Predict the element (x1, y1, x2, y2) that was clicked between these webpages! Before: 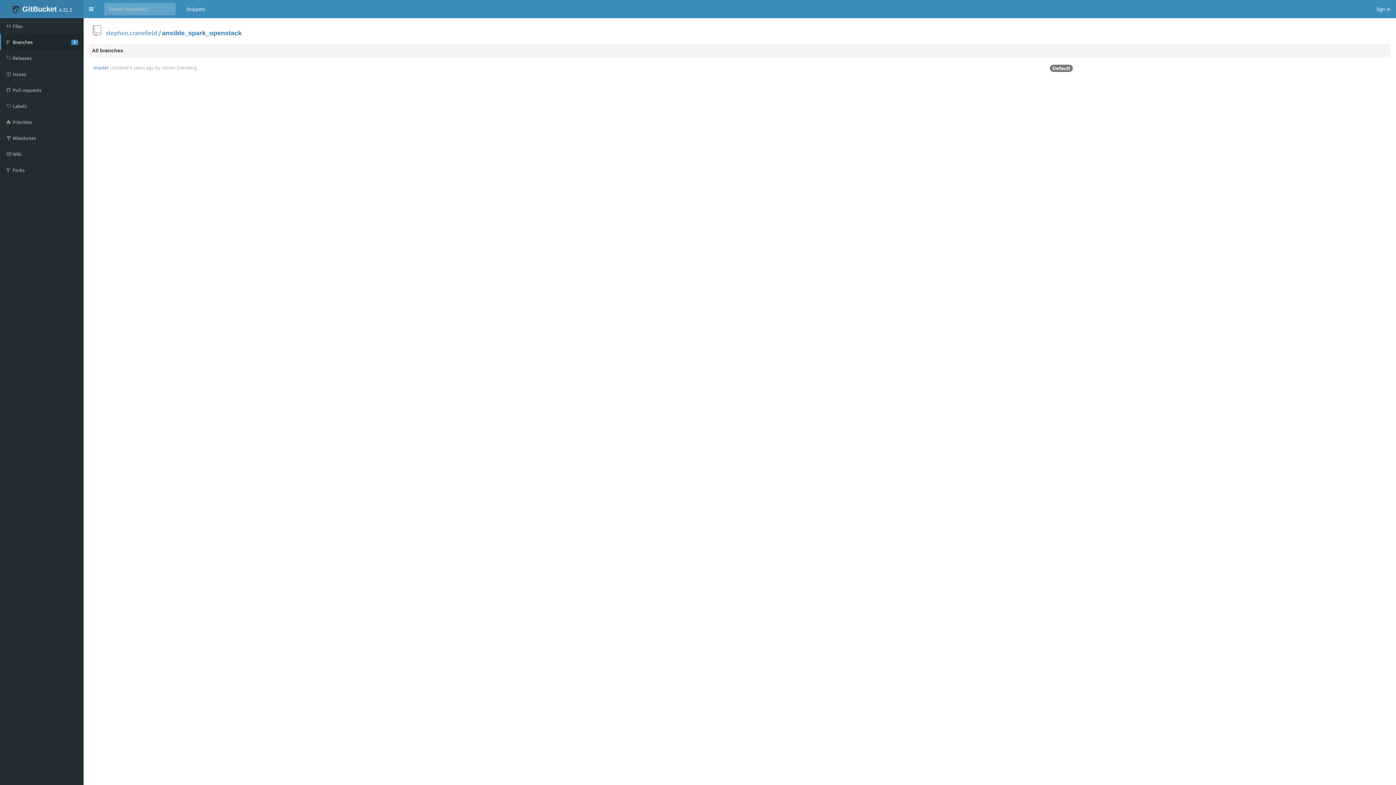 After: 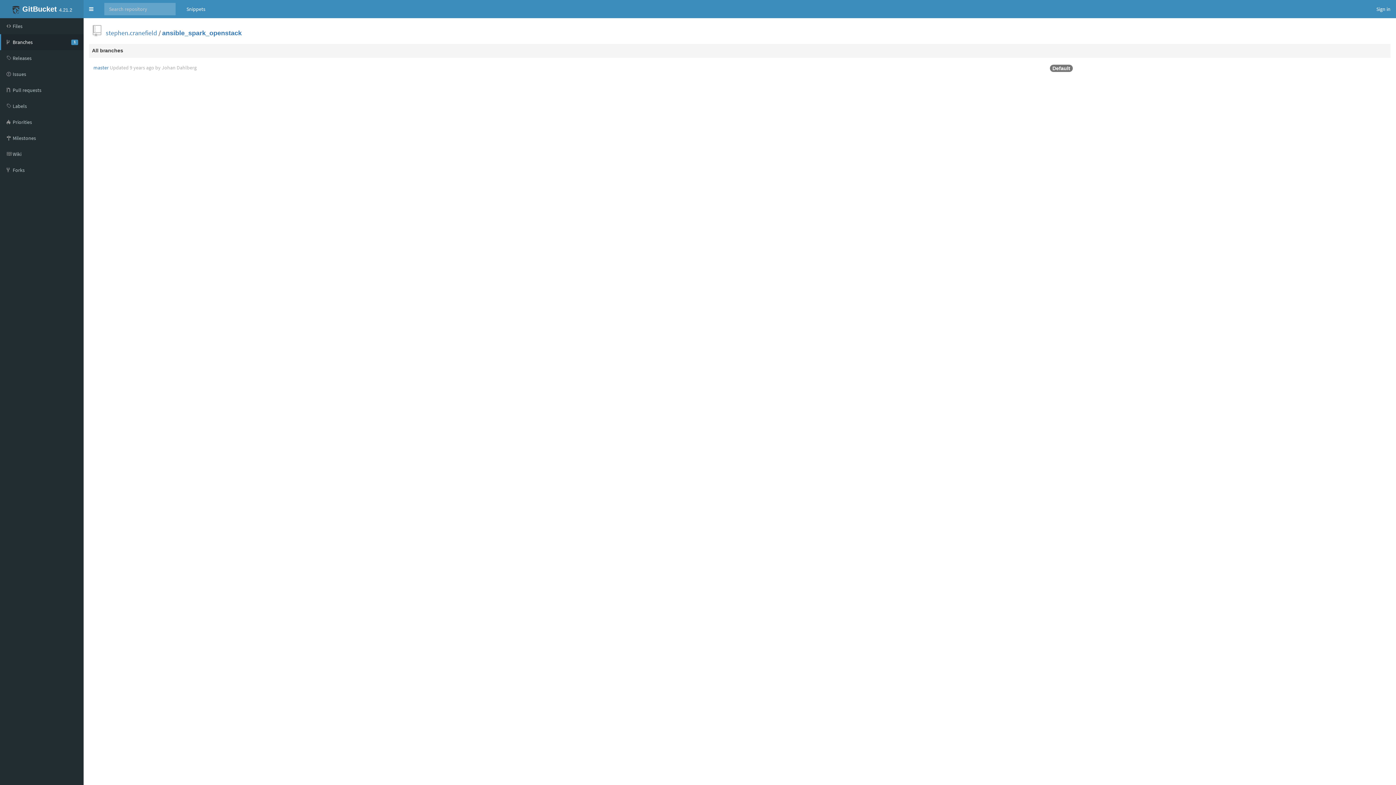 Action: label:  Branches
1 bbox: (0, 34, 83, 50)